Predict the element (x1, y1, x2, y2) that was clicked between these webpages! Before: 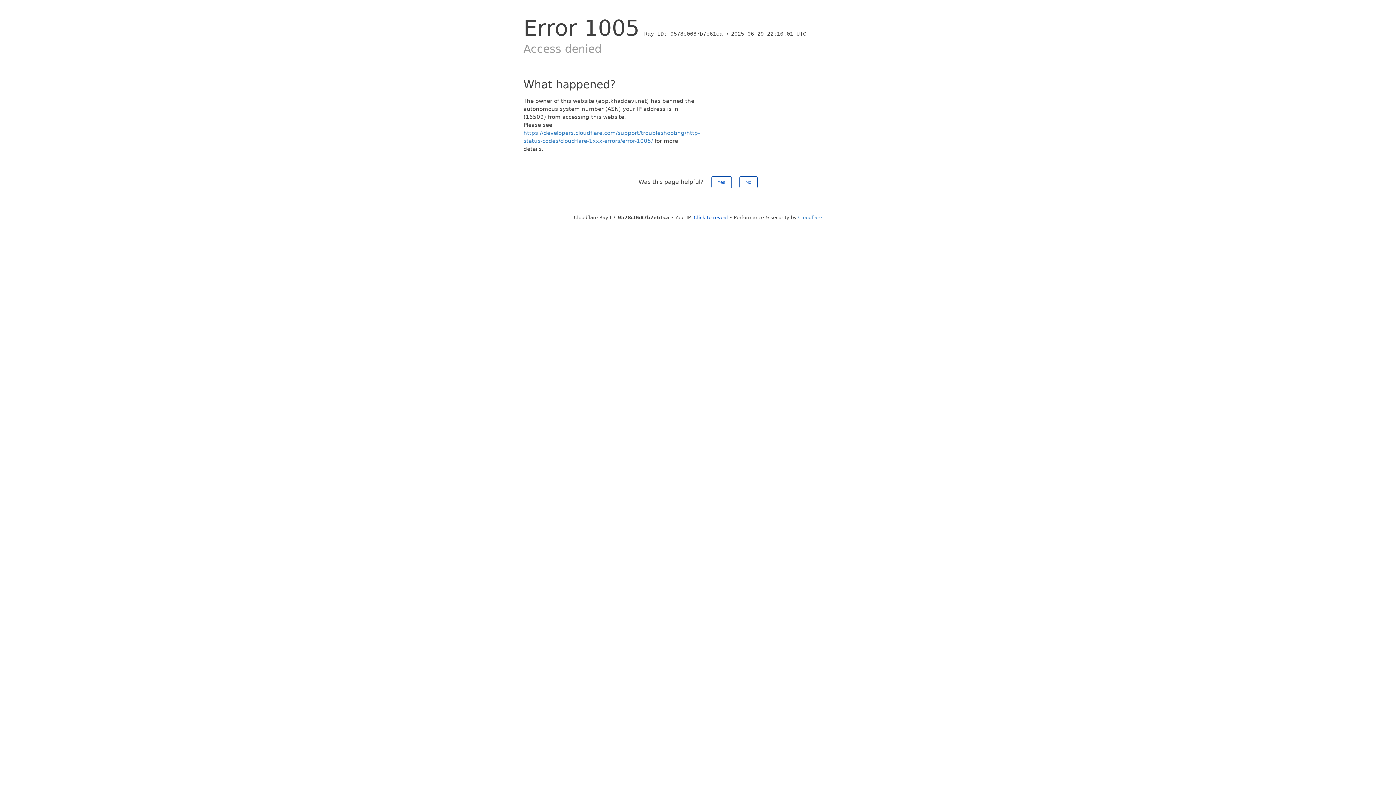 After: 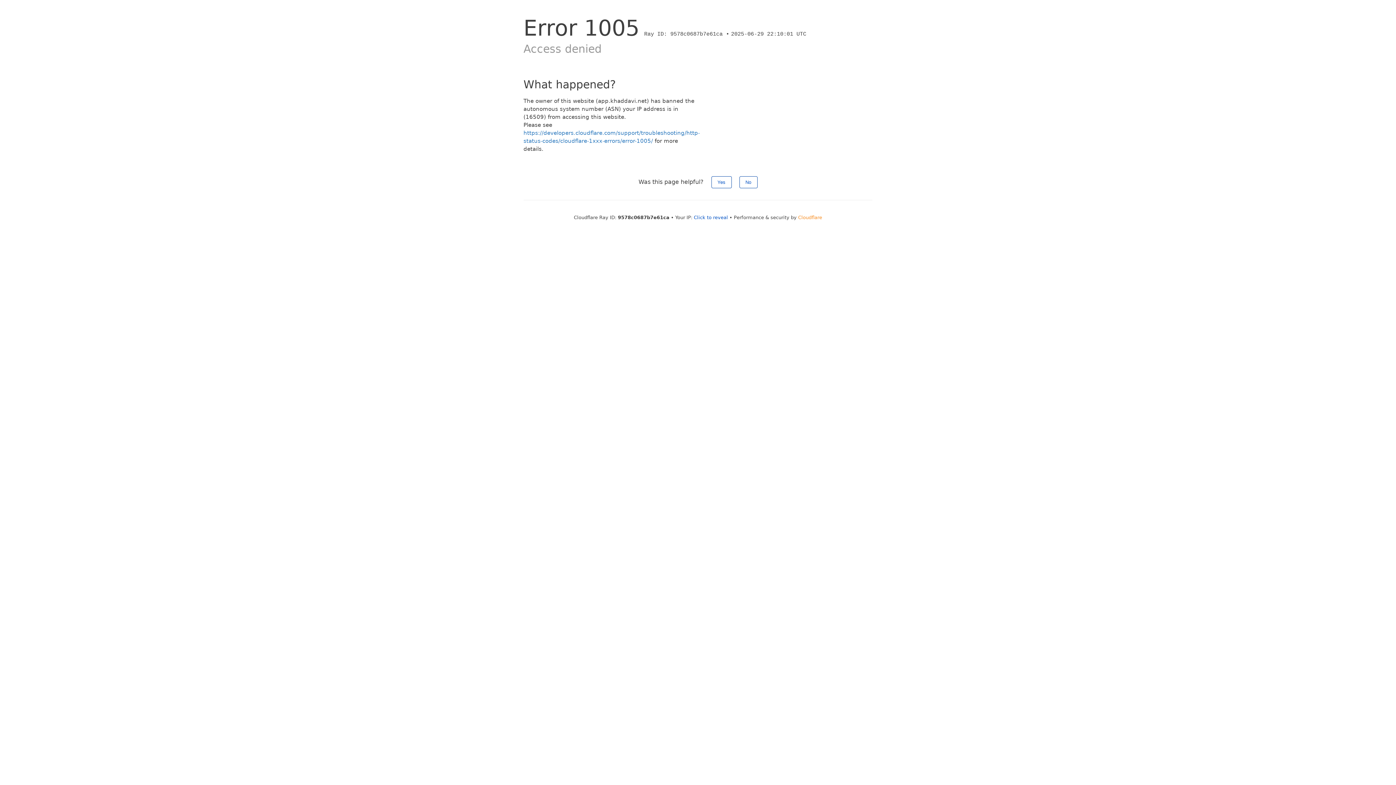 Action: label: Cloudflare bbox: (798, 214, 822, 220)